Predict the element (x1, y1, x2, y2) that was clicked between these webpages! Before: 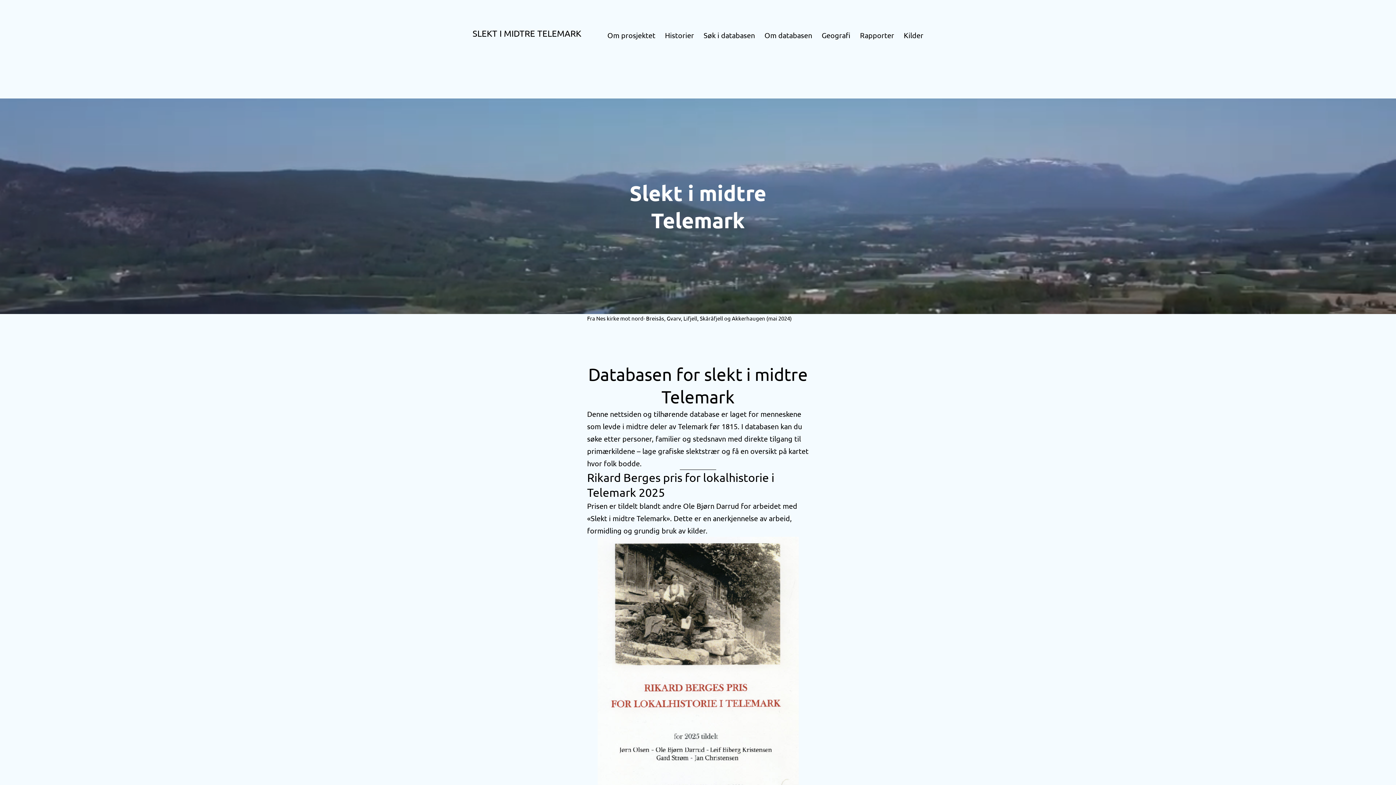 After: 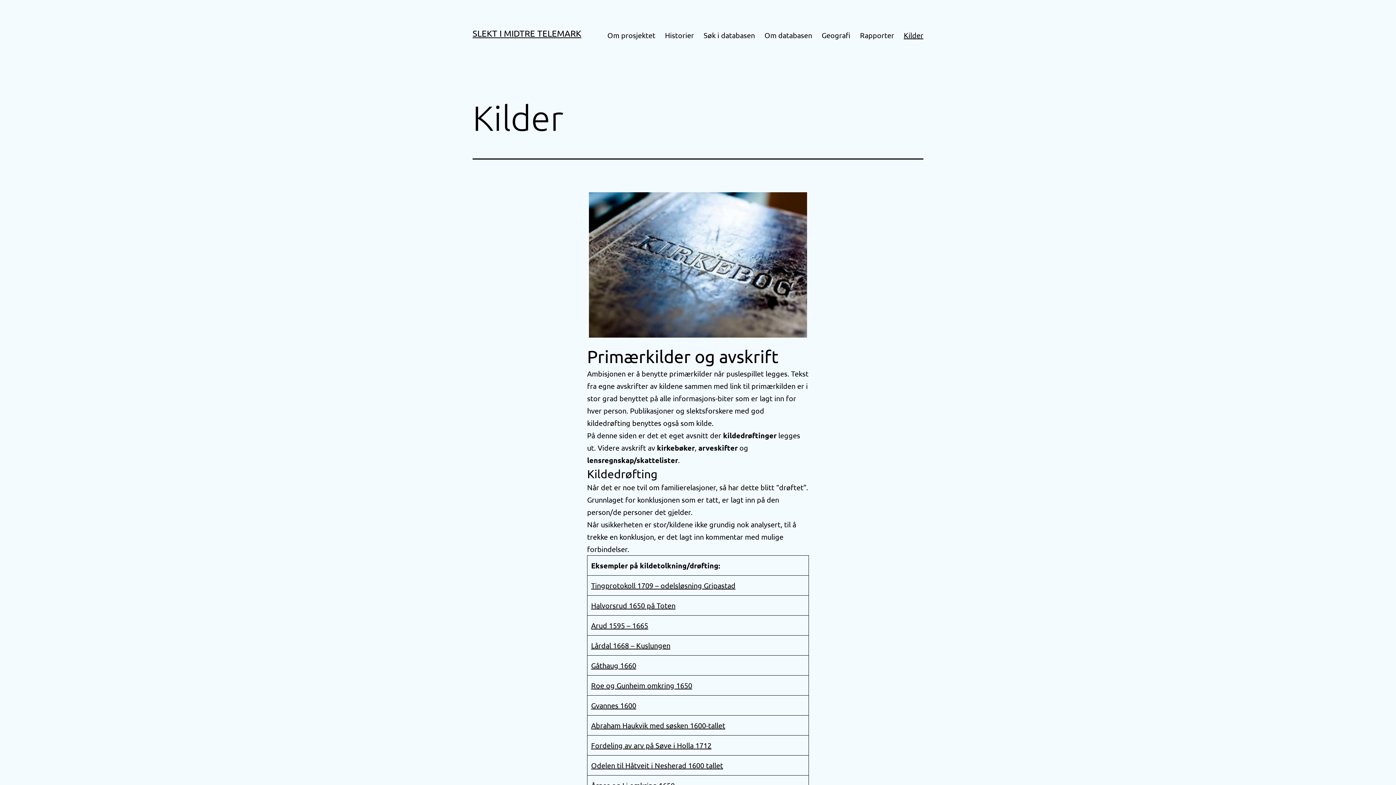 Action: label: Kilder bbox: (899, 26, 928, 44)